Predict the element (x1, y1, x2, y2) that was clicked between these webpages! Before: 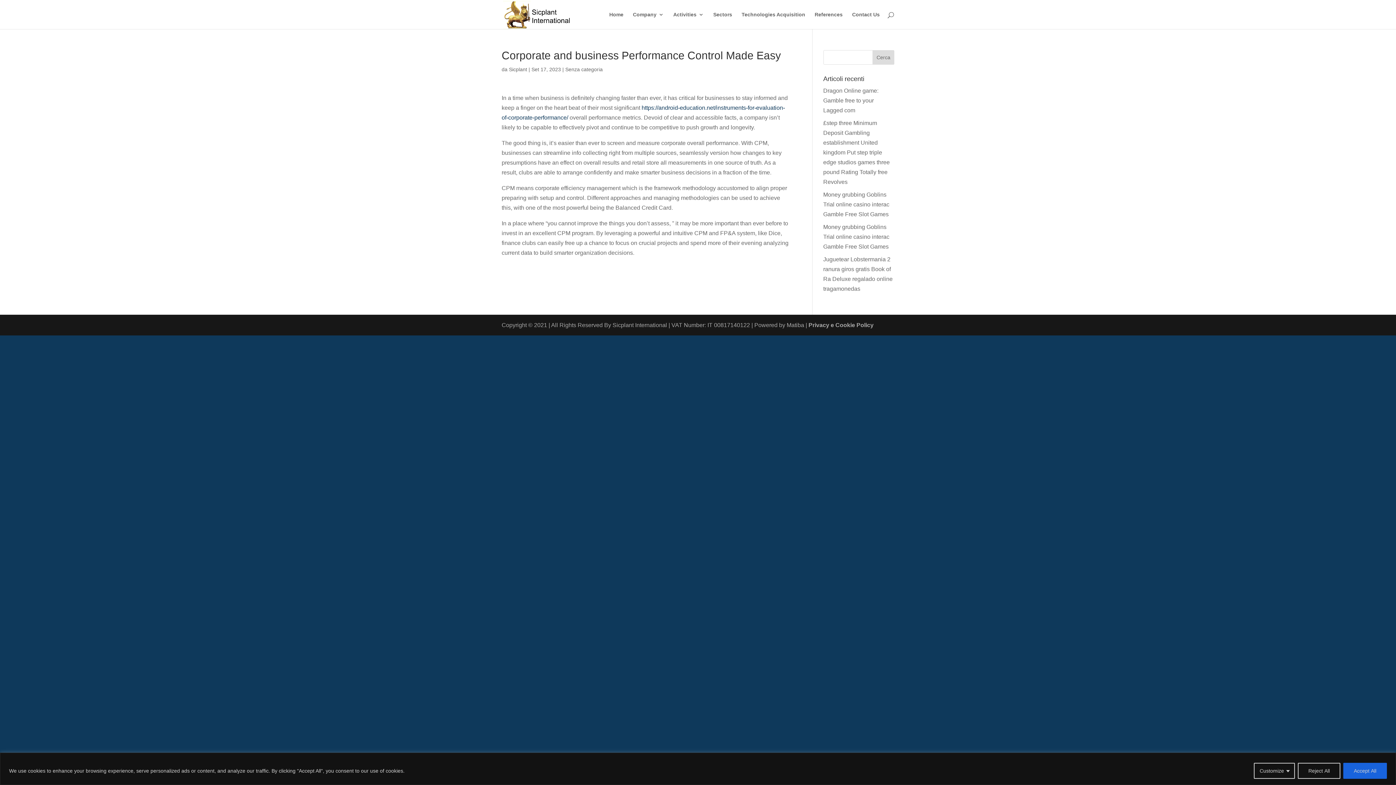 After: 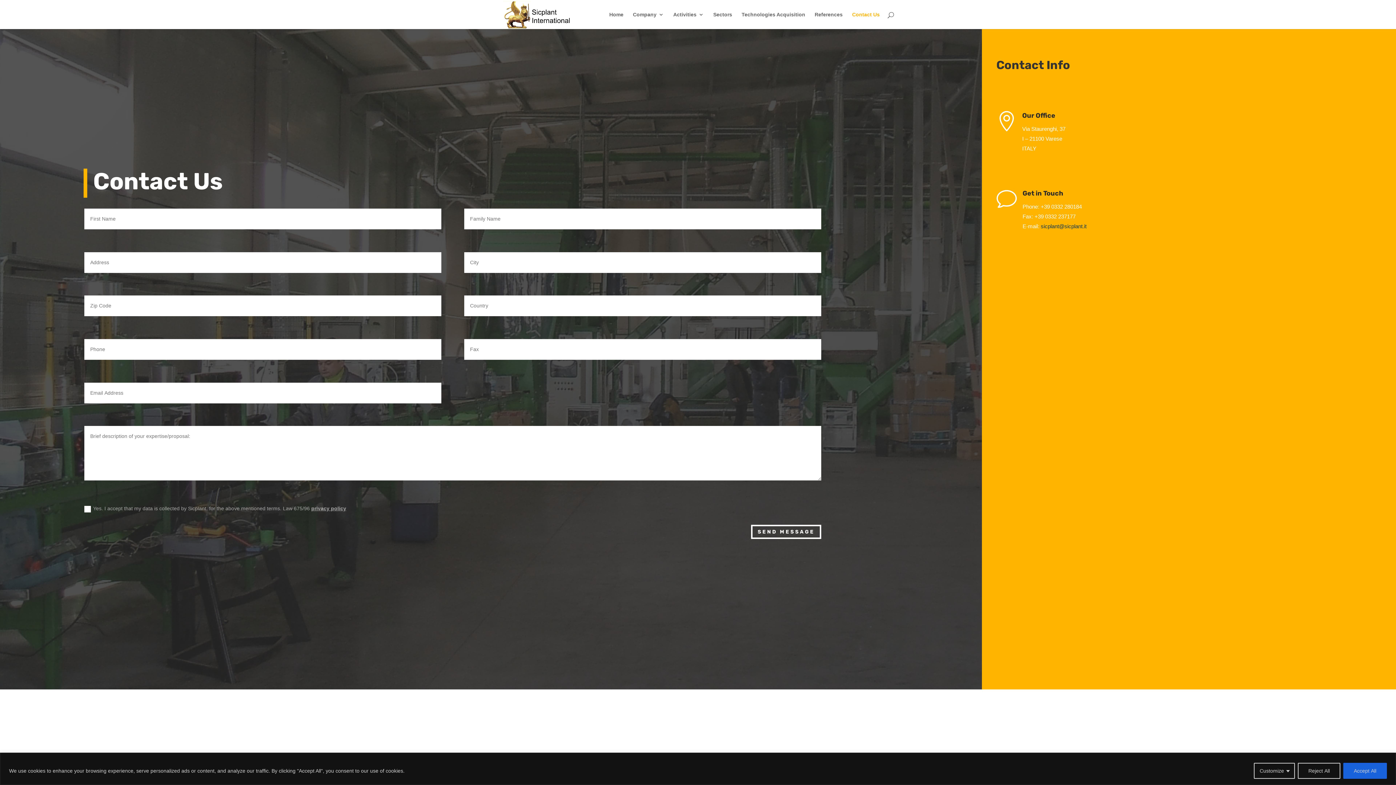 Action: label: Contact Us bbox: (852, 12, 880, 29)